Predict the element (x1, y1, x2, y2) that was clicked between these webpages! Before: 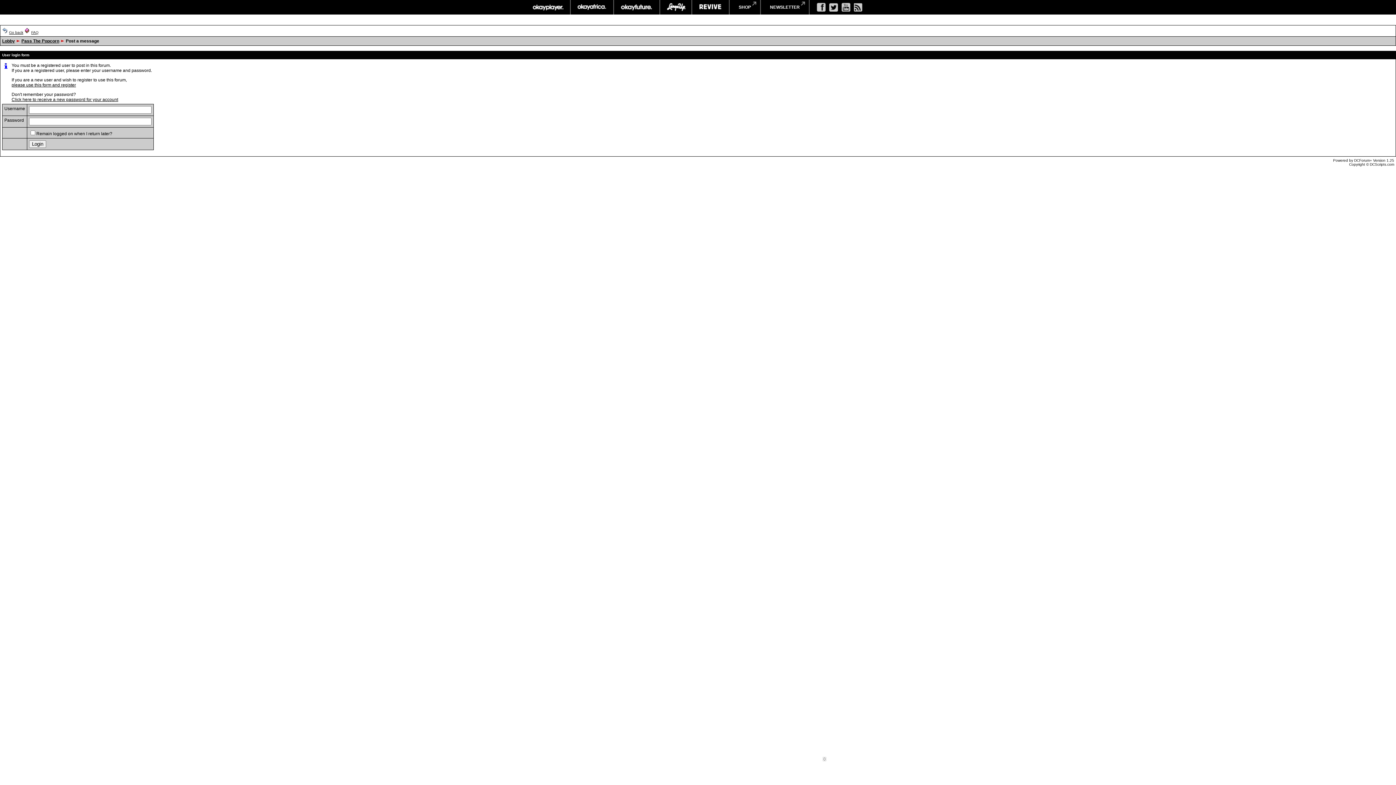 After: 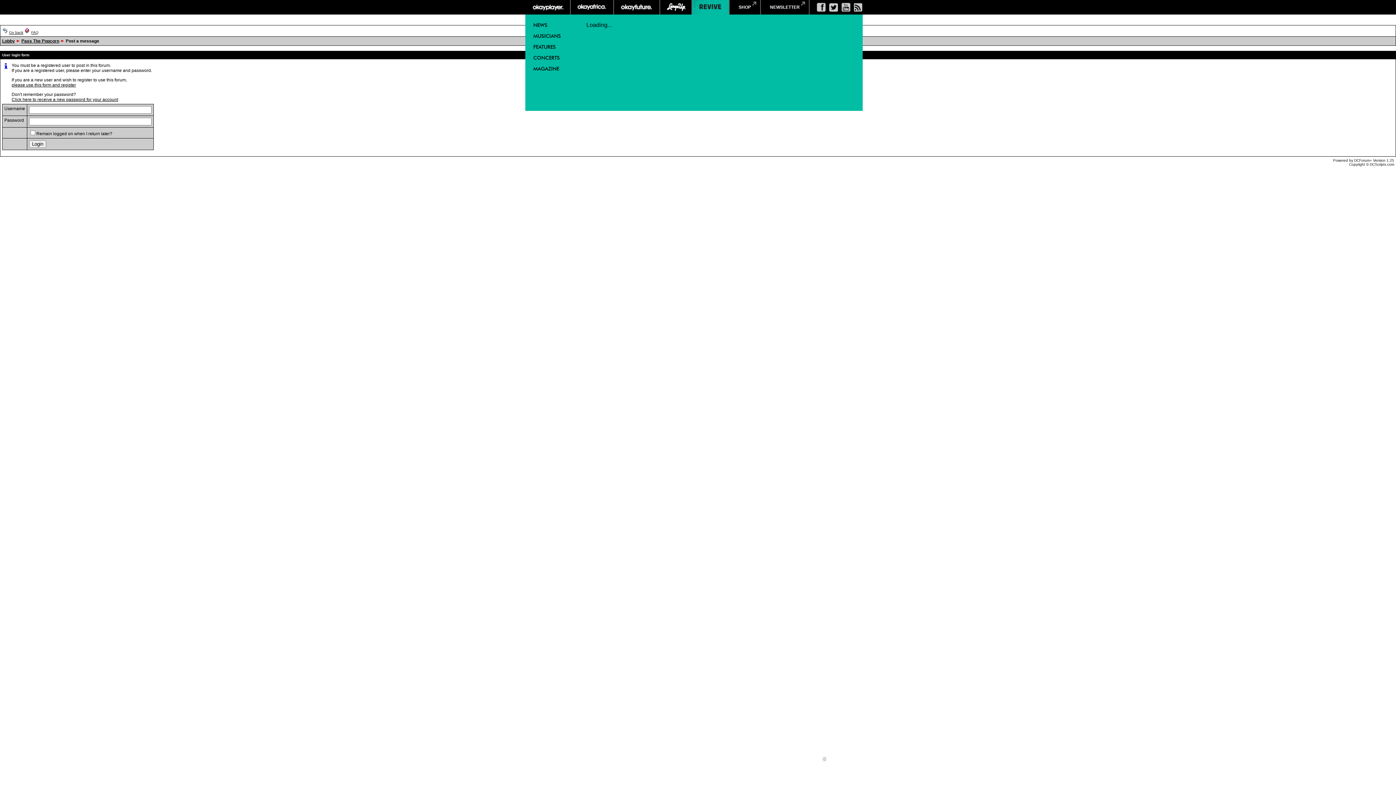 Action: bbox: (692, 0, 729, 14) label: revive music